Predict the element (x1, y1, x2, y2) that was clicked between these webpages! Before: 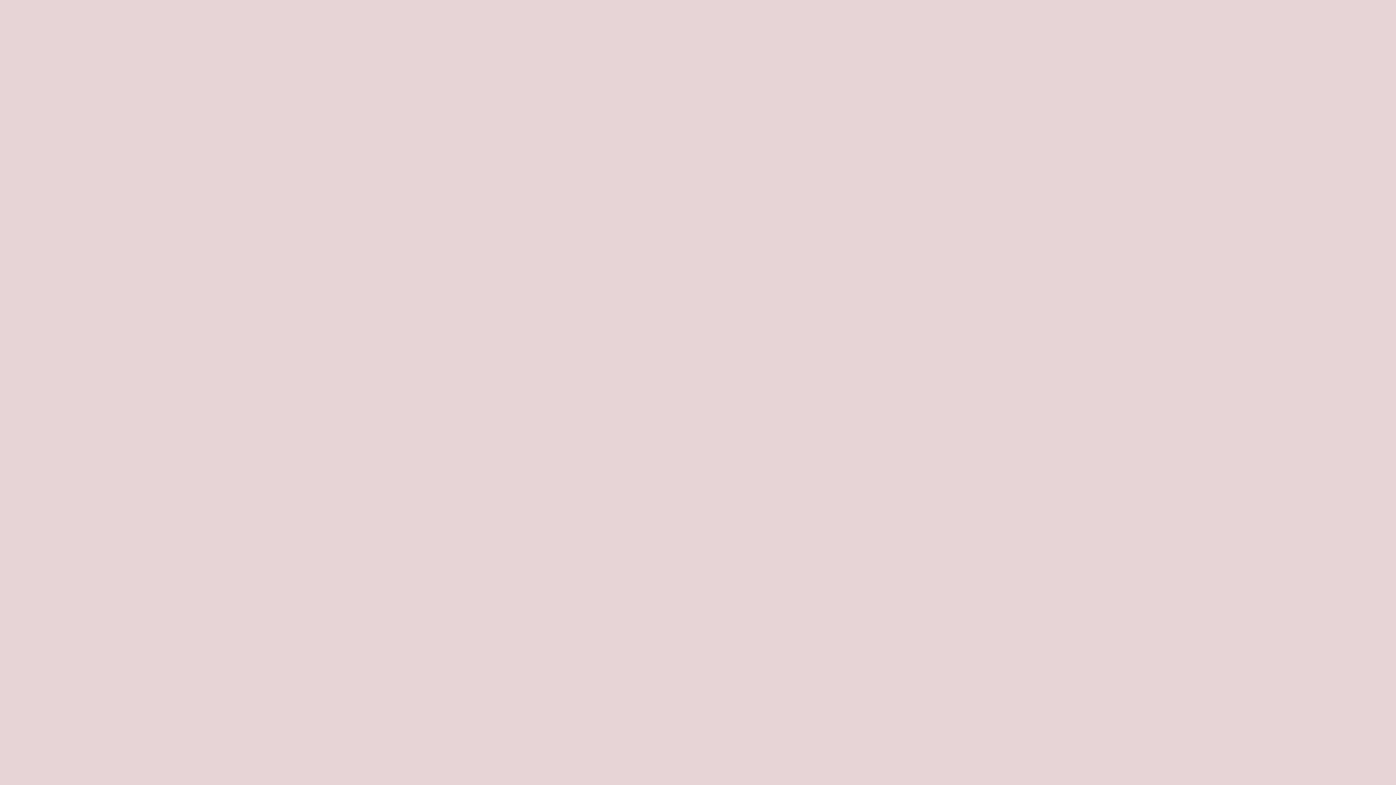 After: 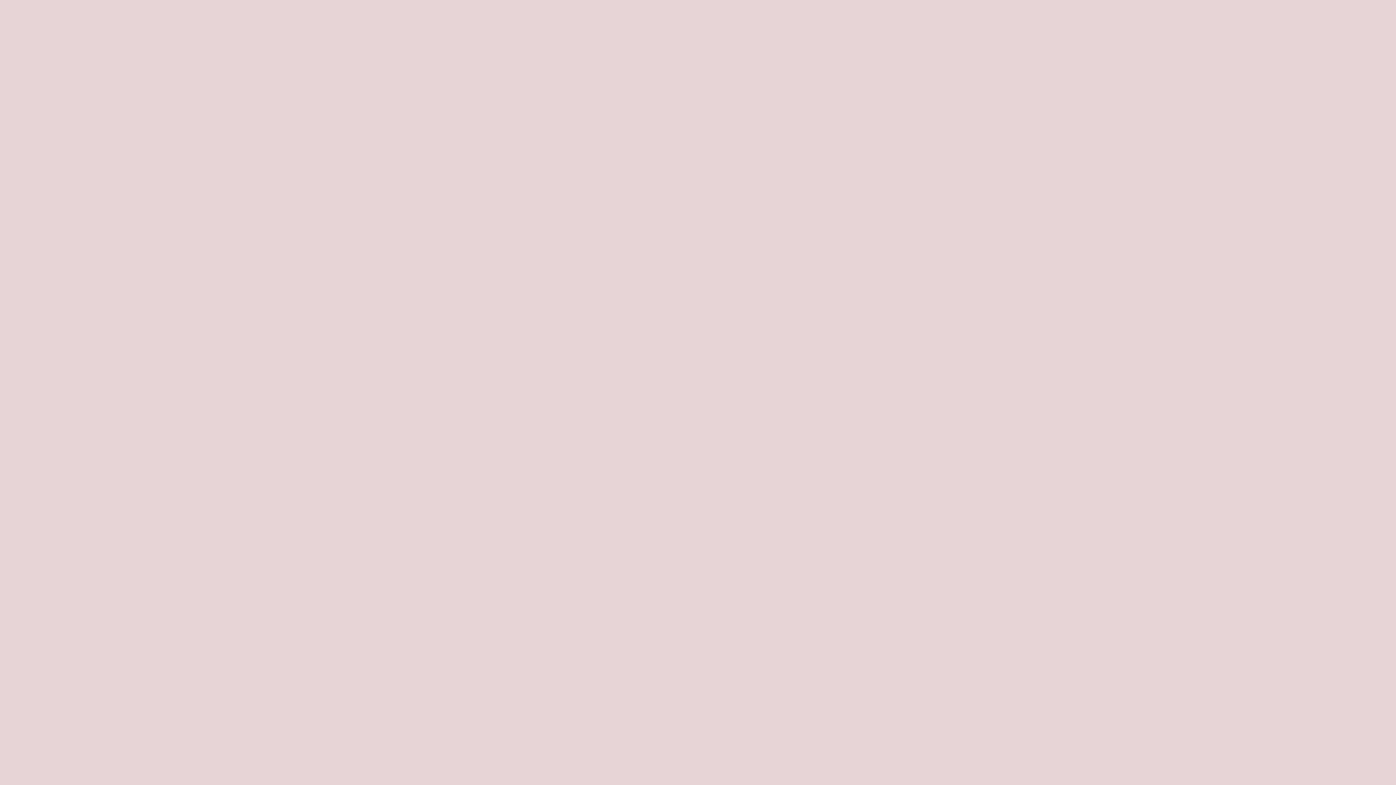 Action: bbox: (7, 14, 36, 43)